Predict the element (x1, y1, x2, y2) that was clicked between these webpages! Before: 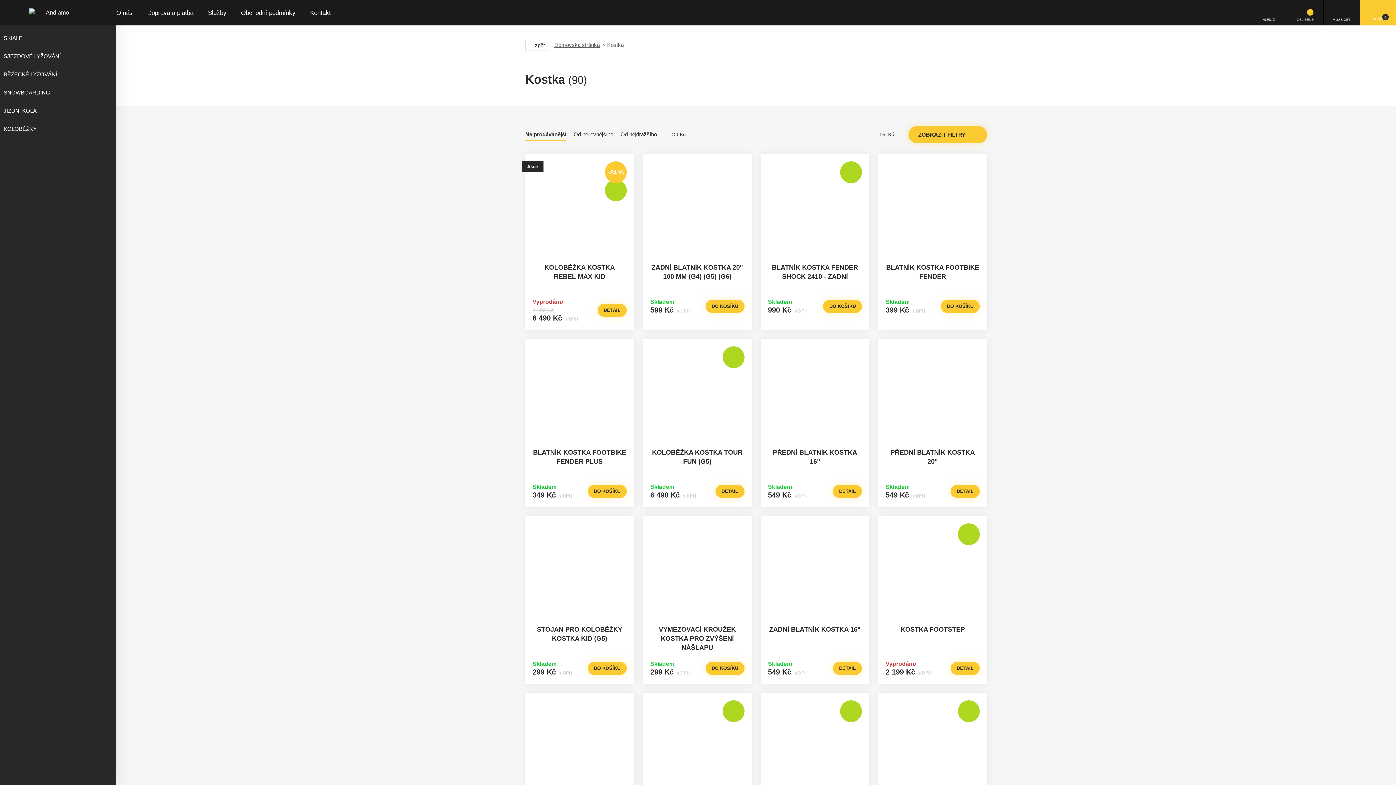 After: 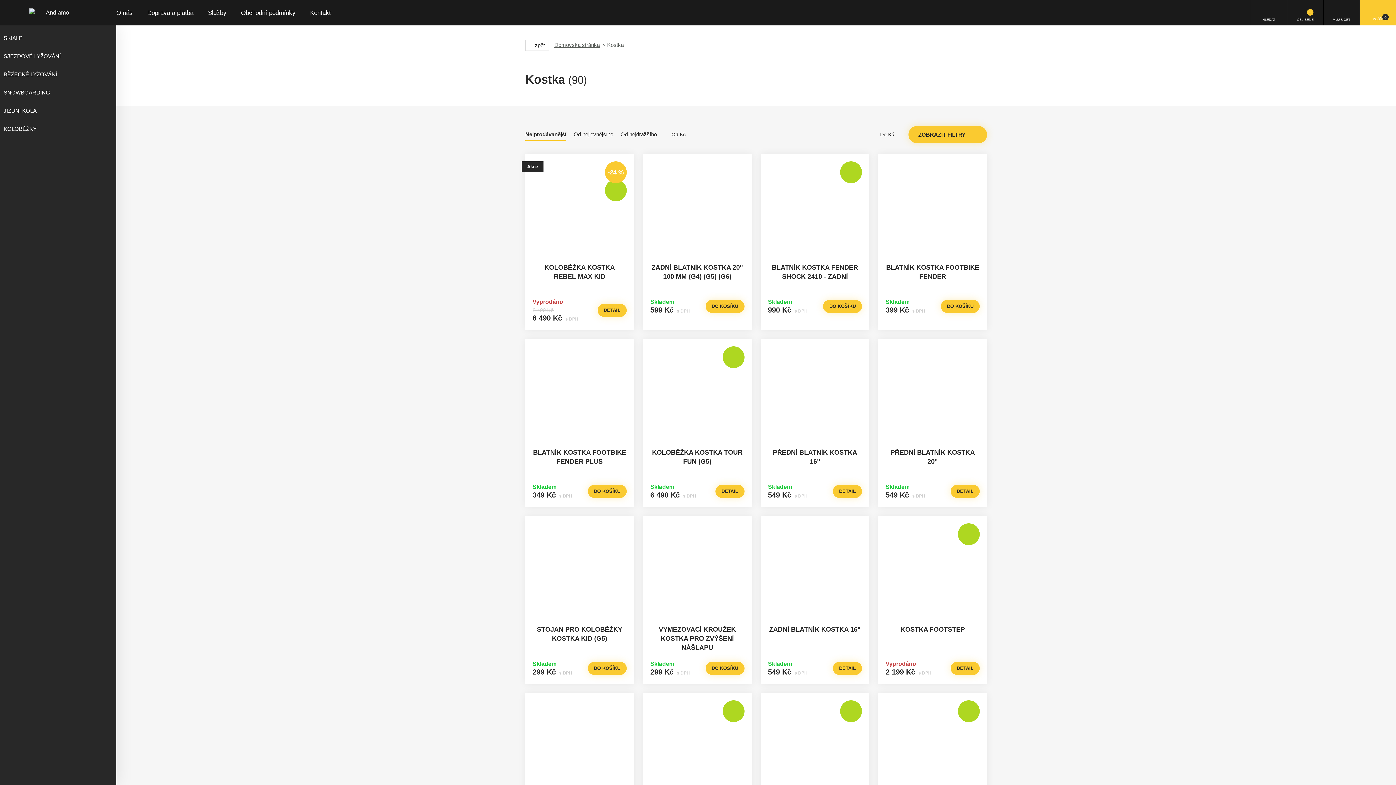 Action: bbox: (103, 66, 116, 82)